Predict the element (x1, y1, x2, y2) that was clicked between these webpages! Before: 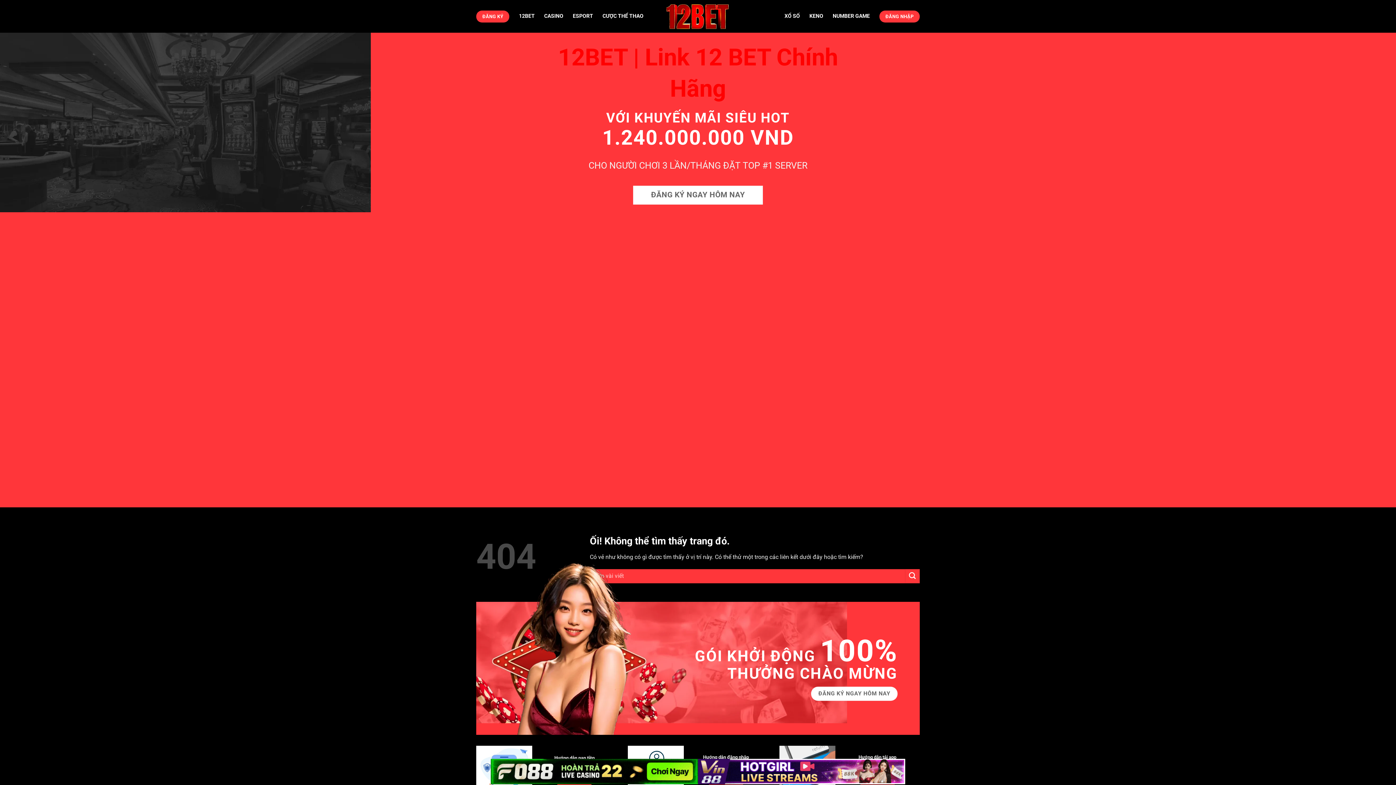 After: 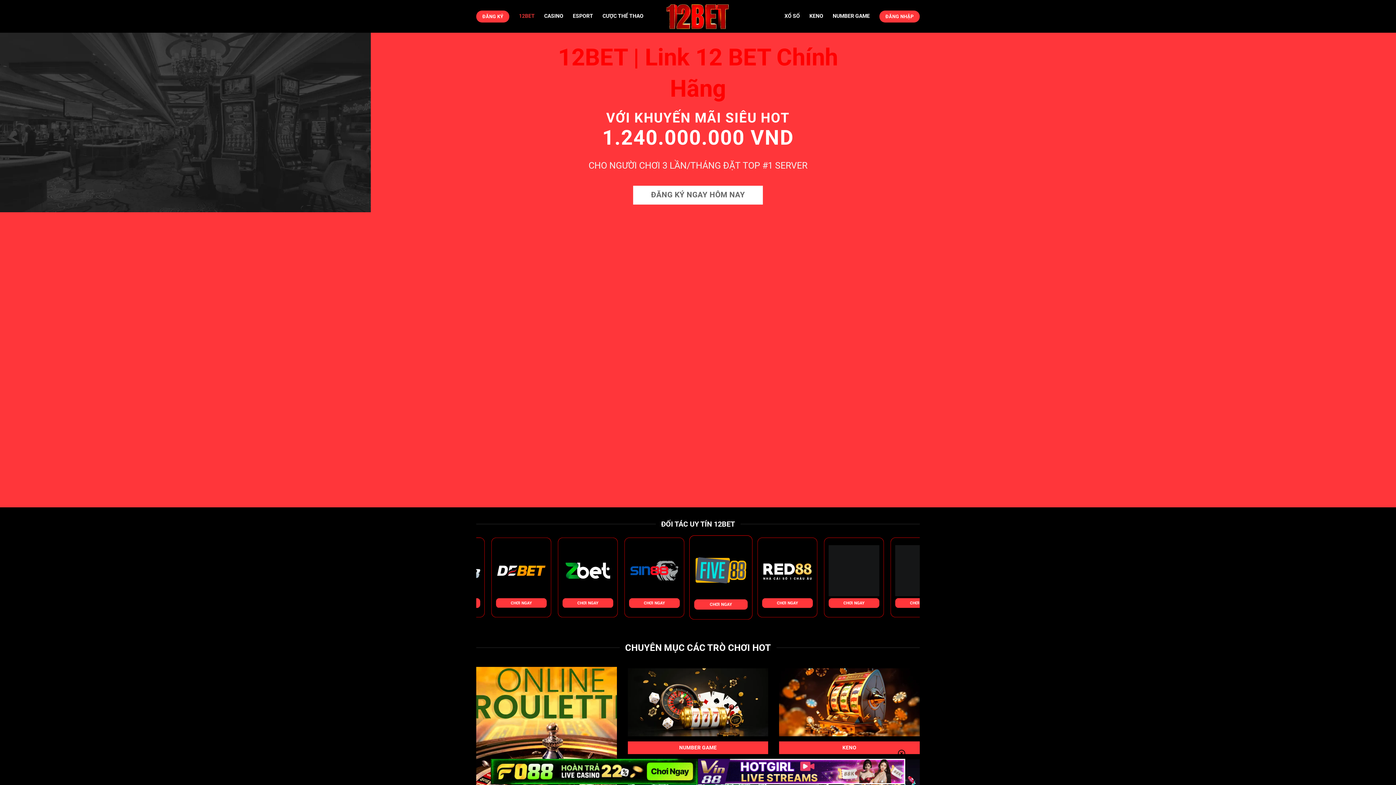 Action: label: 12BET bbox: (519, 9, 534, 22)